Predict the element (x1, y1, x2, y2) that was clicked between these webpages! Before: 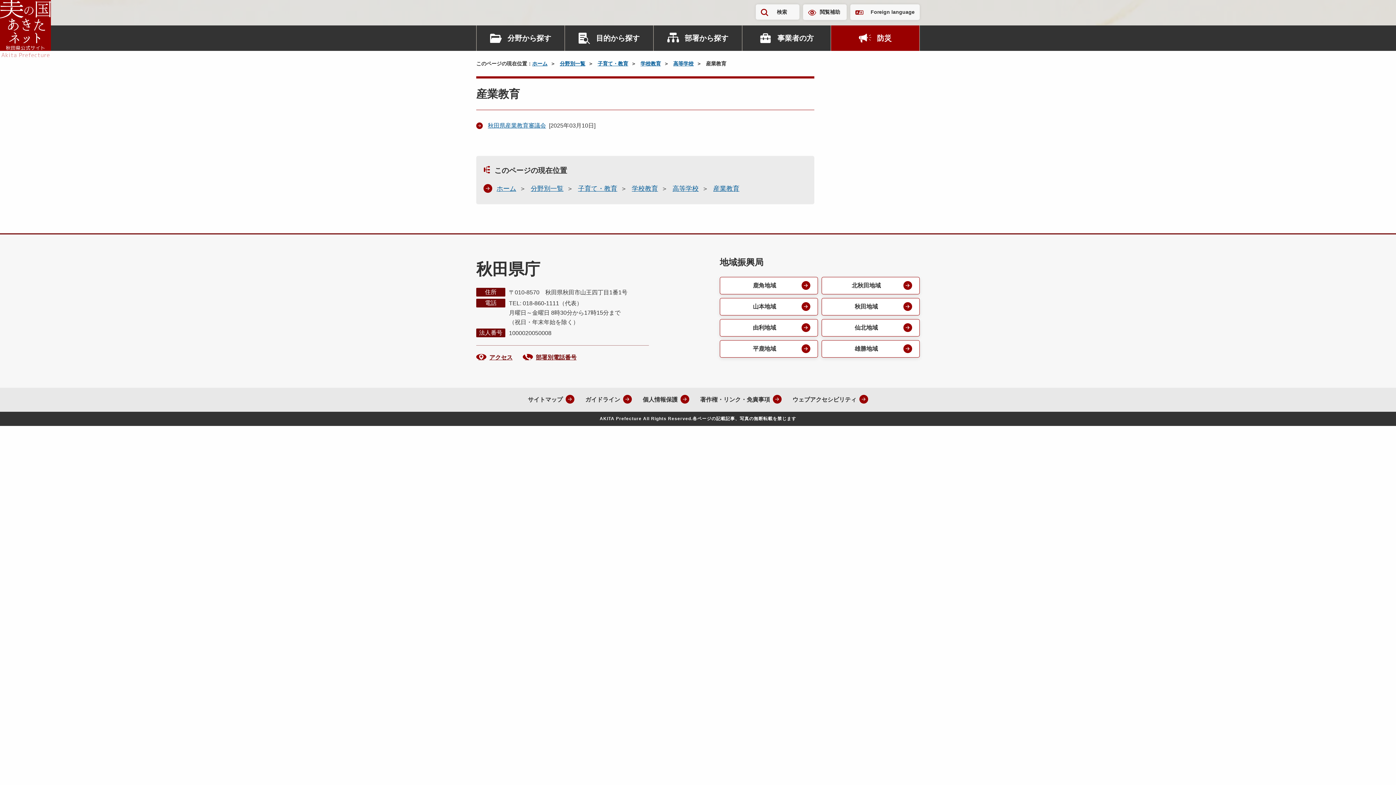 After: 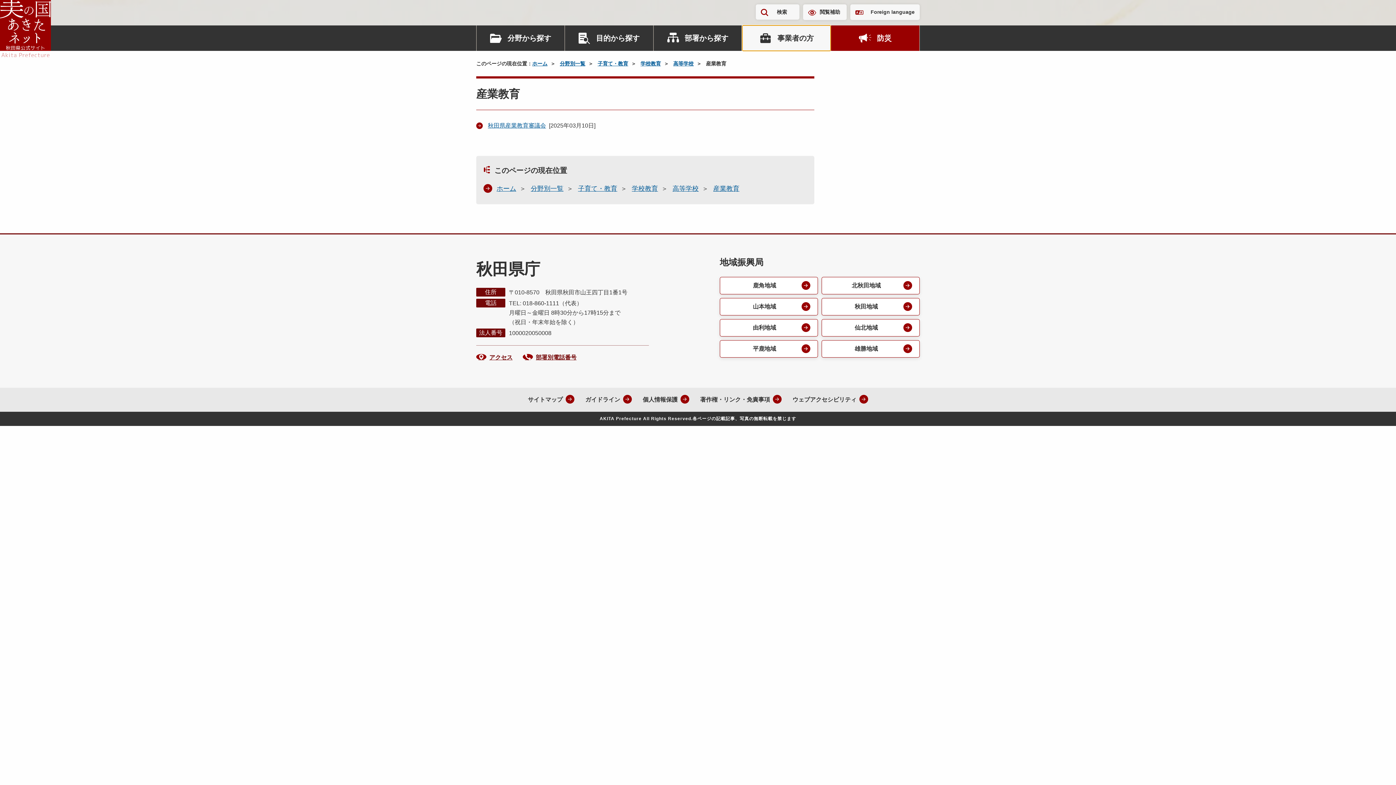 Action: bbox: (742, 25, 830, 50) label: 事業者の方